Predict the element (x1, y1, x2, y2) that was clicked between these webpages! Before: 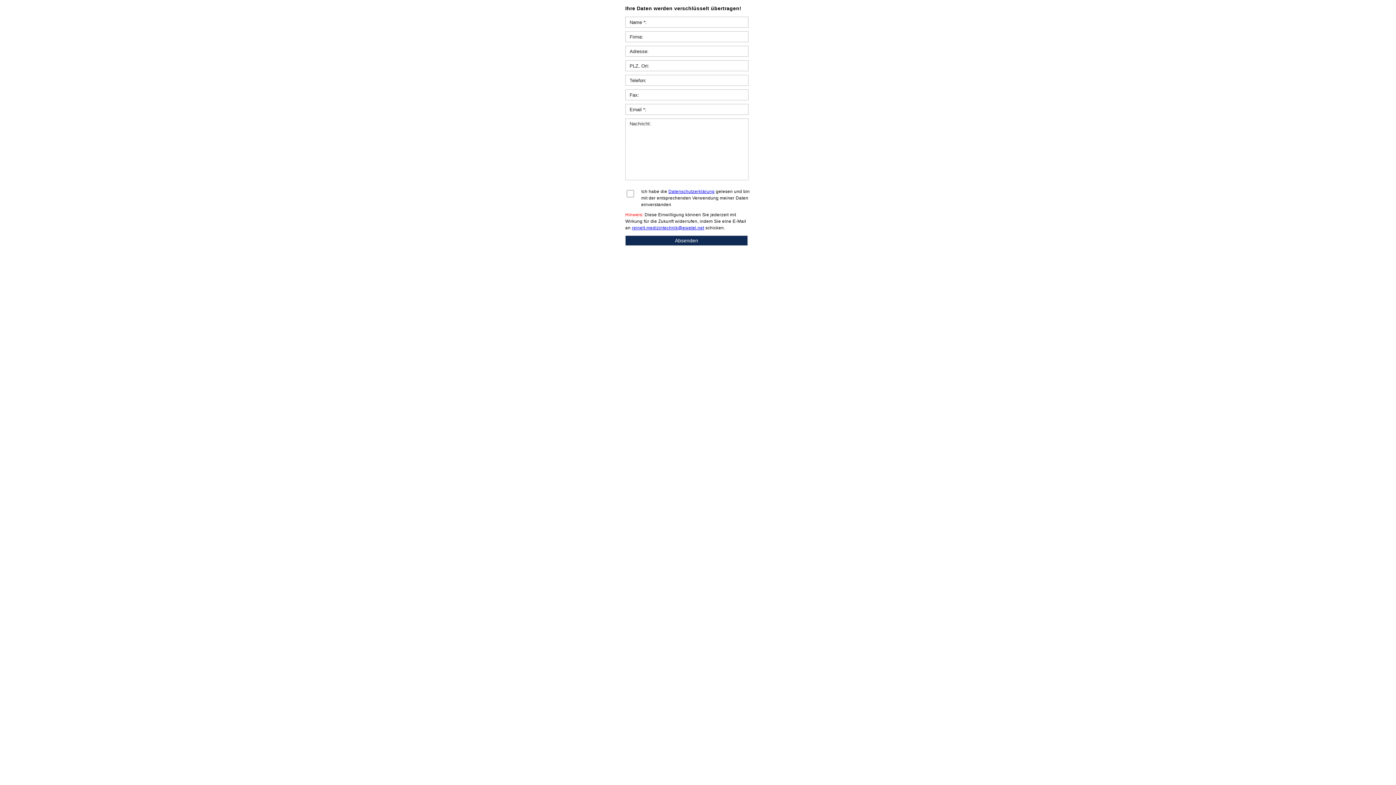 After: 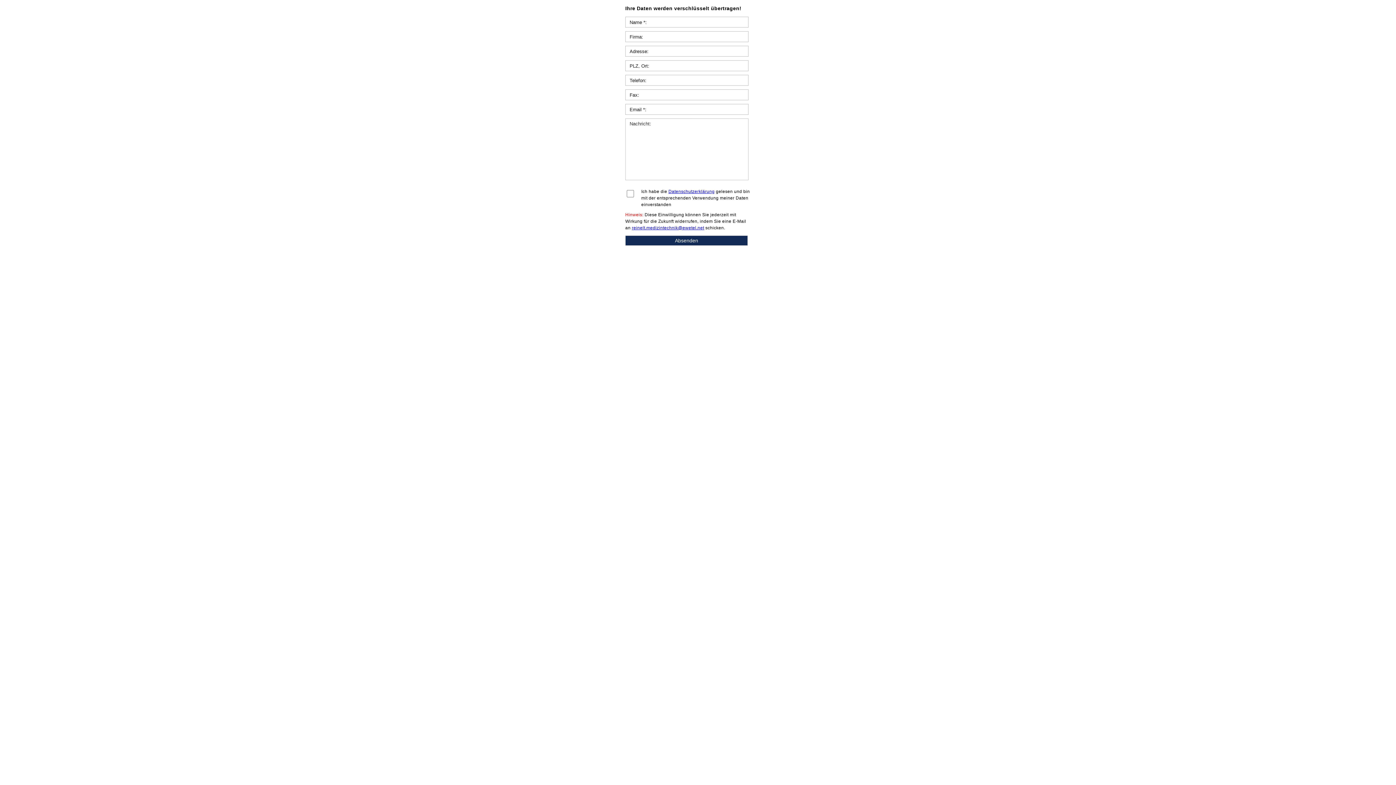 Action: label: Datenschutzerklärung bbox: (668, 189, 714, 194)